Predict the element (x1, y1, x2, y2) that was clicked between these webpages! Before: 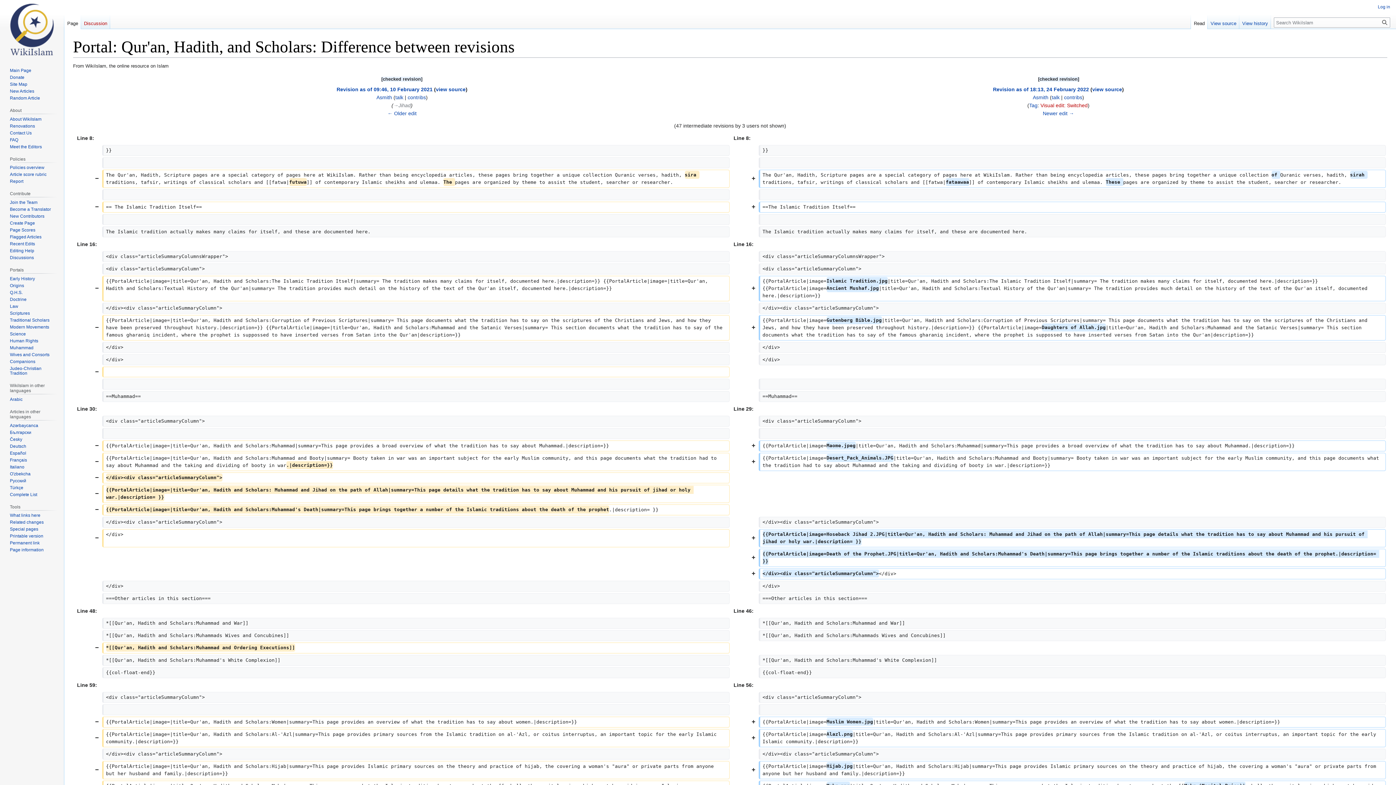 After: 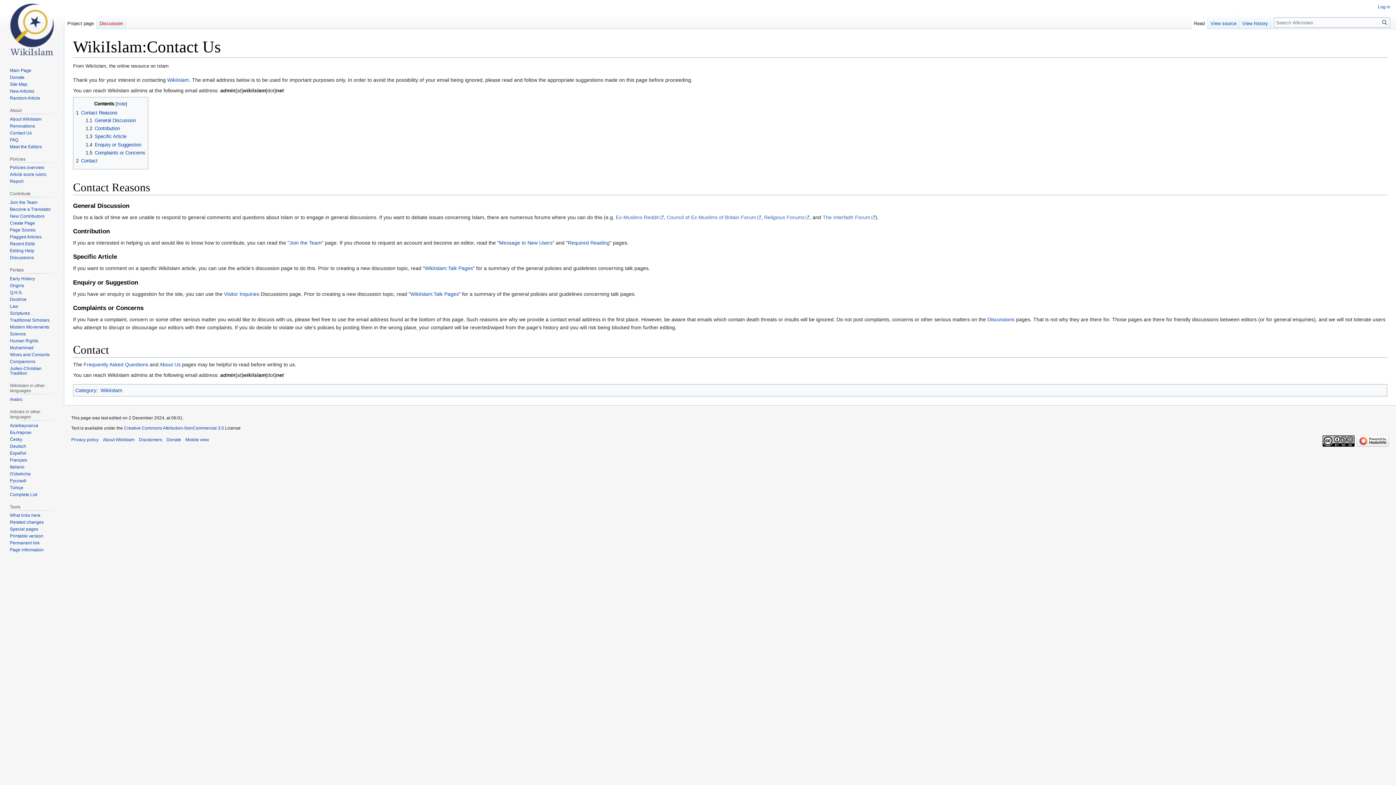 Action: bbox: (9, 130, 31, 135) label: Contact Us